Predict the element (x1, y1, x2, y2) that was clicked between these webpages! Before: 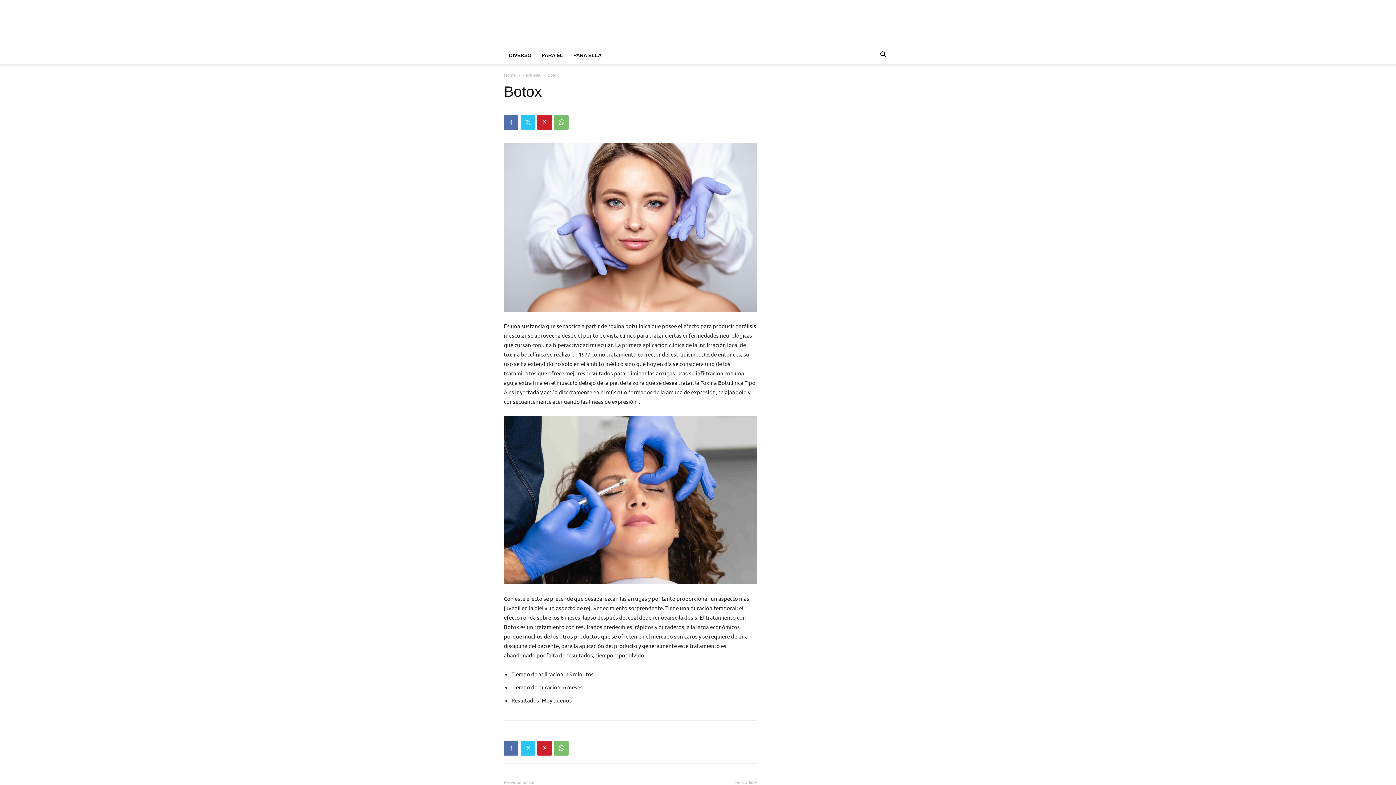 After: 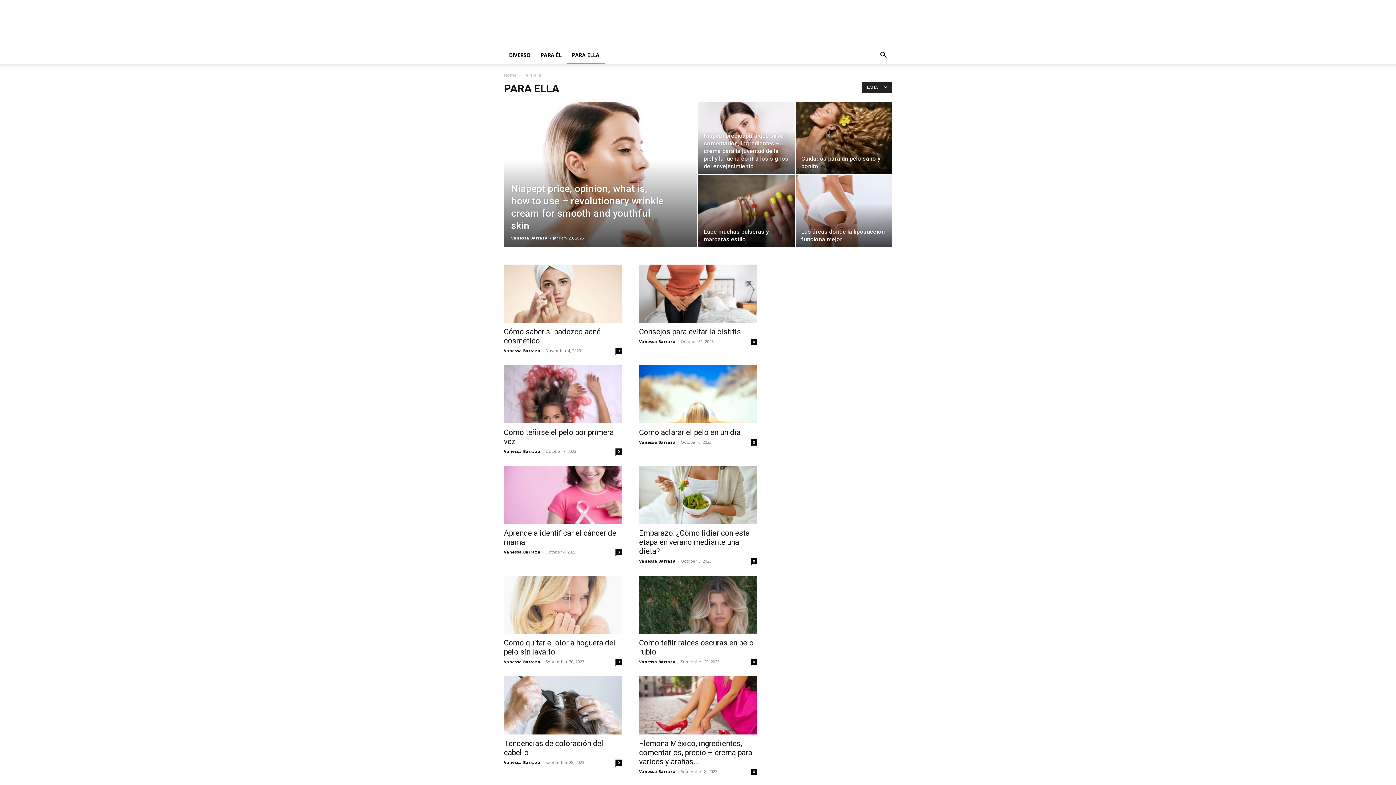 Action: label: PARA ELLA bbox: (568, 46, 606, 64)